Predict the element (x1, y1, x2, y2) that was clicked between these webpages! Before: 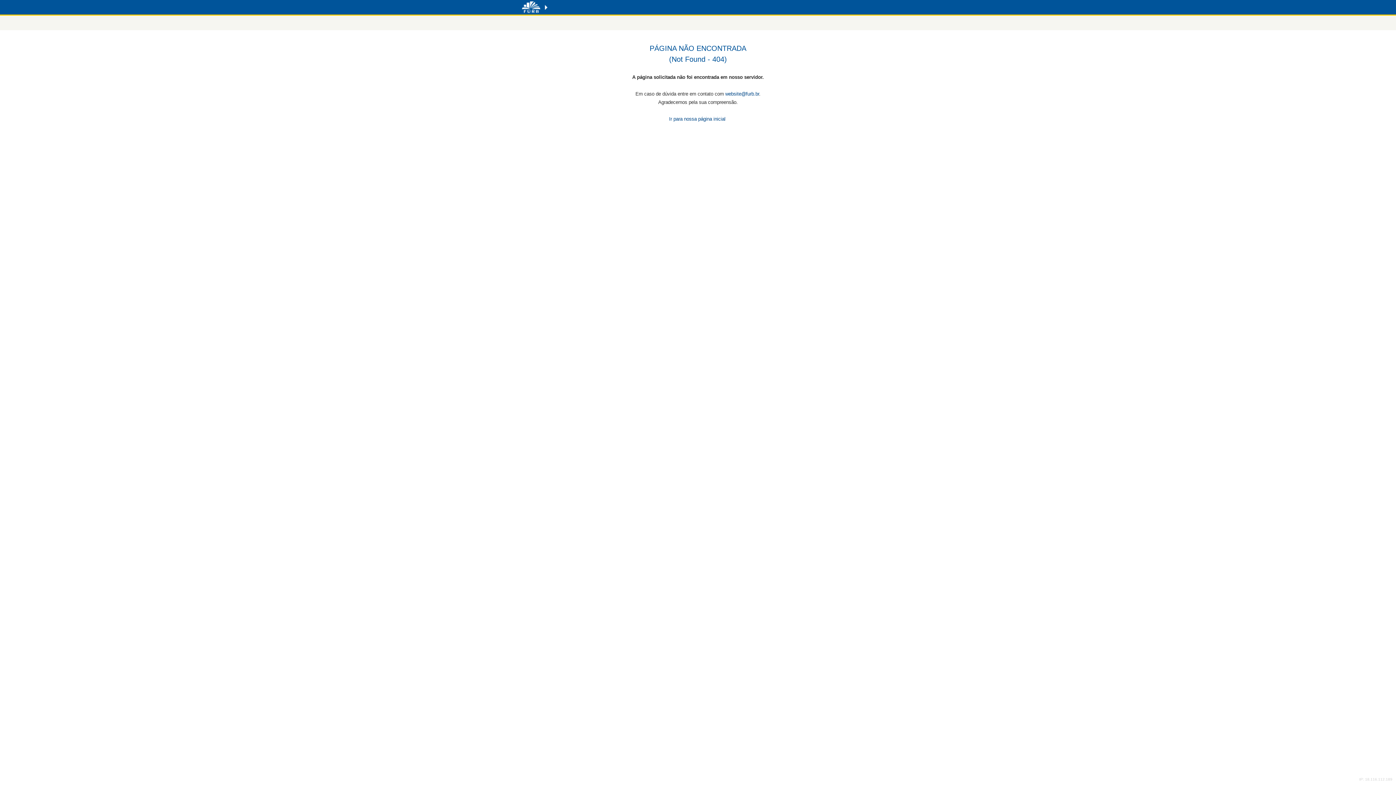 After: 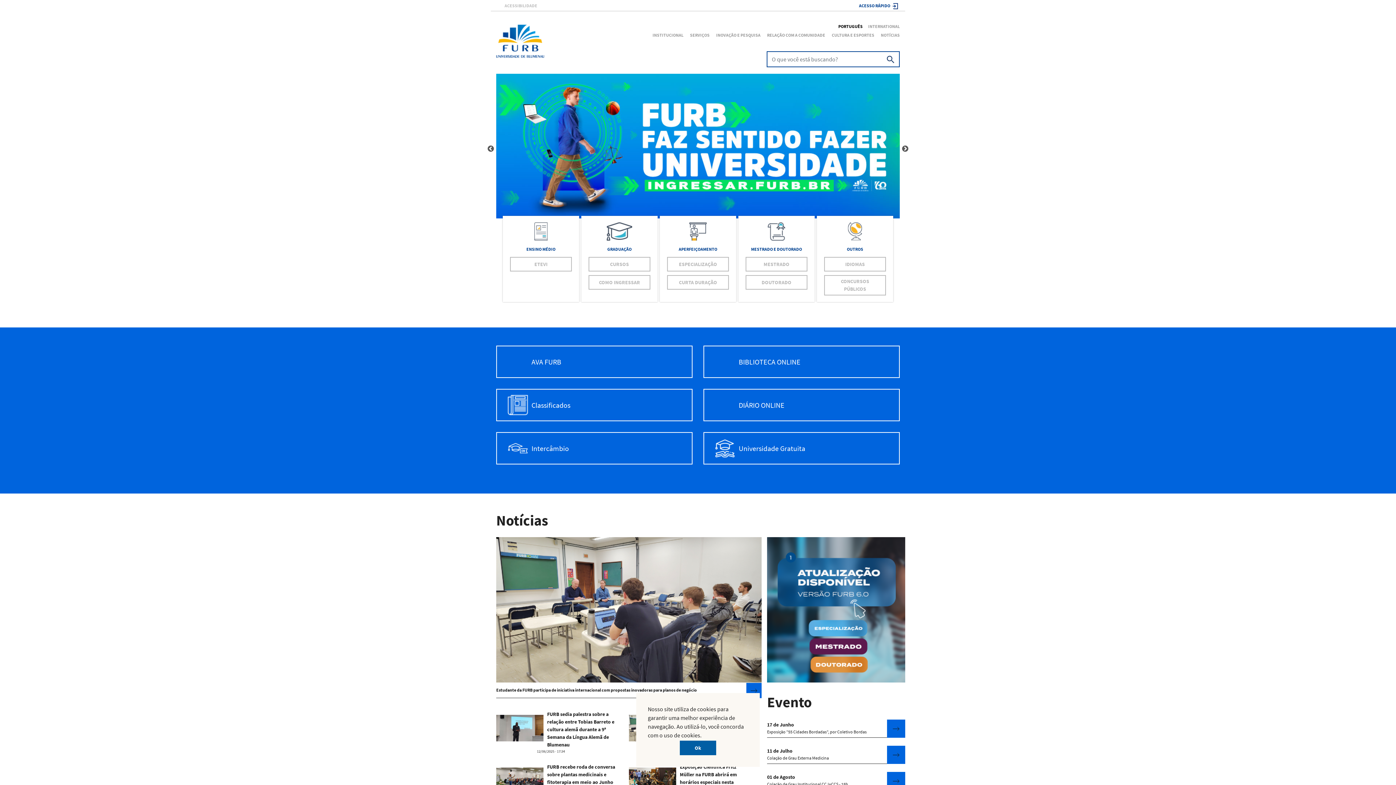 Action: label: Ir para nossa página inicial bbox: (669, 116, 725, 121)